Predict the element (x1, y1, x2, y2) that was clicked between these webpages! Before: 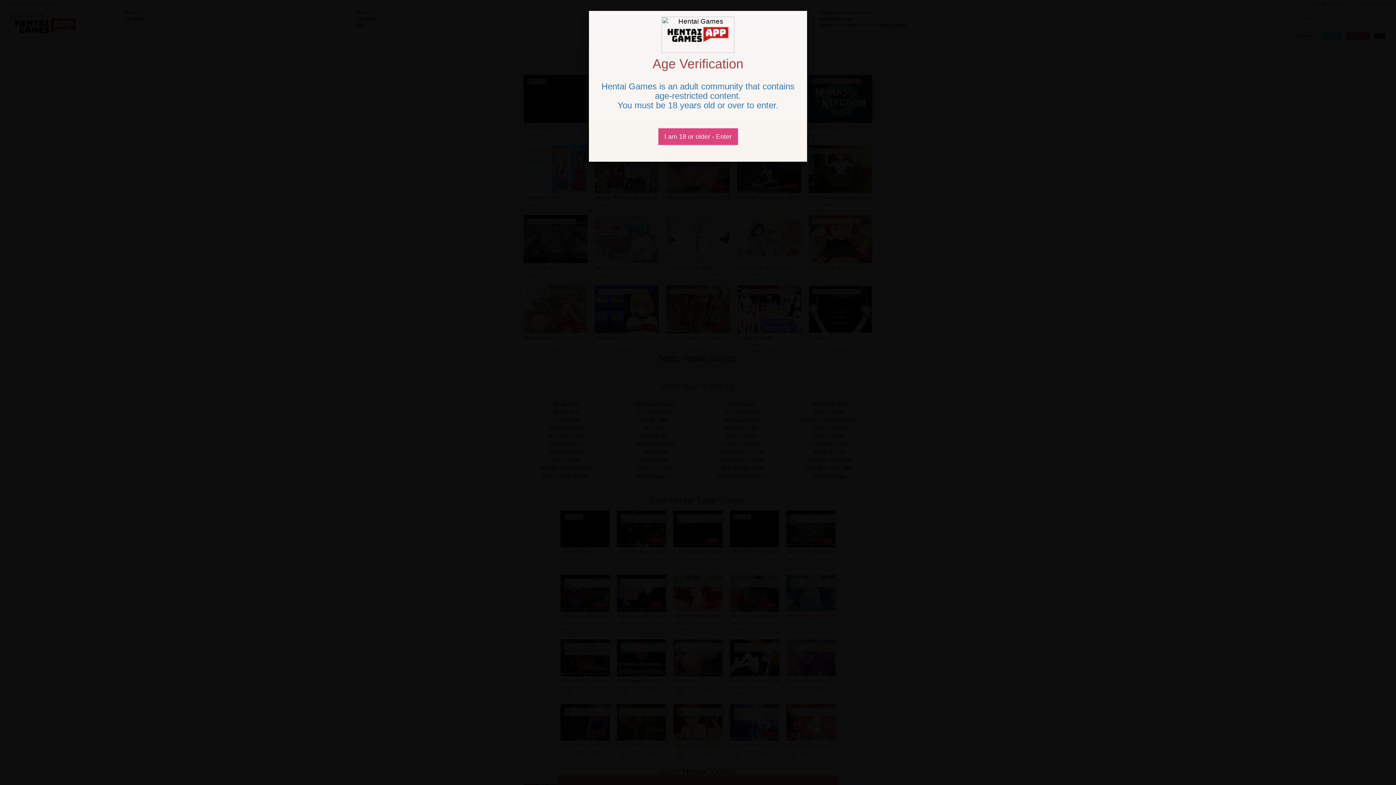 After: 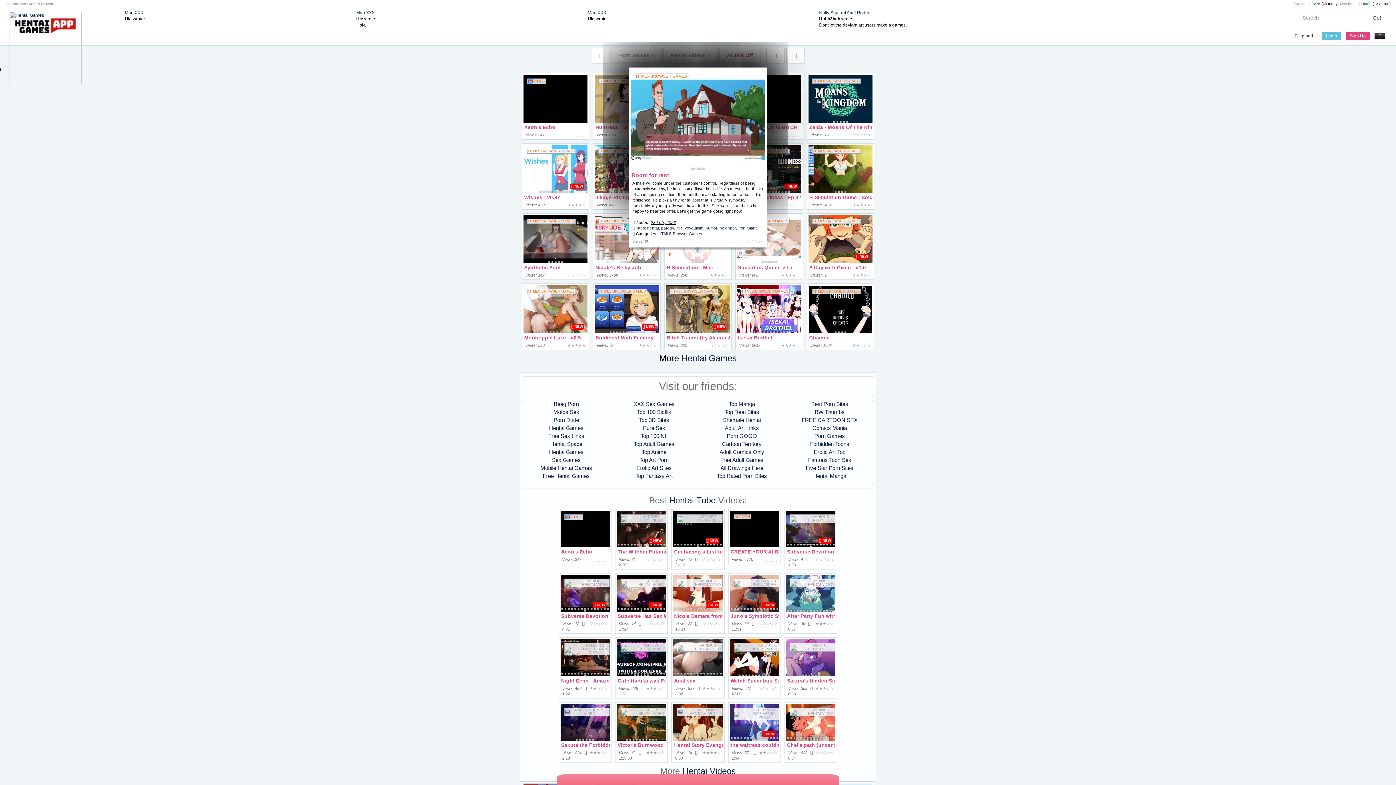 Action: bbox: (658, 128, 738, 145) label: Close